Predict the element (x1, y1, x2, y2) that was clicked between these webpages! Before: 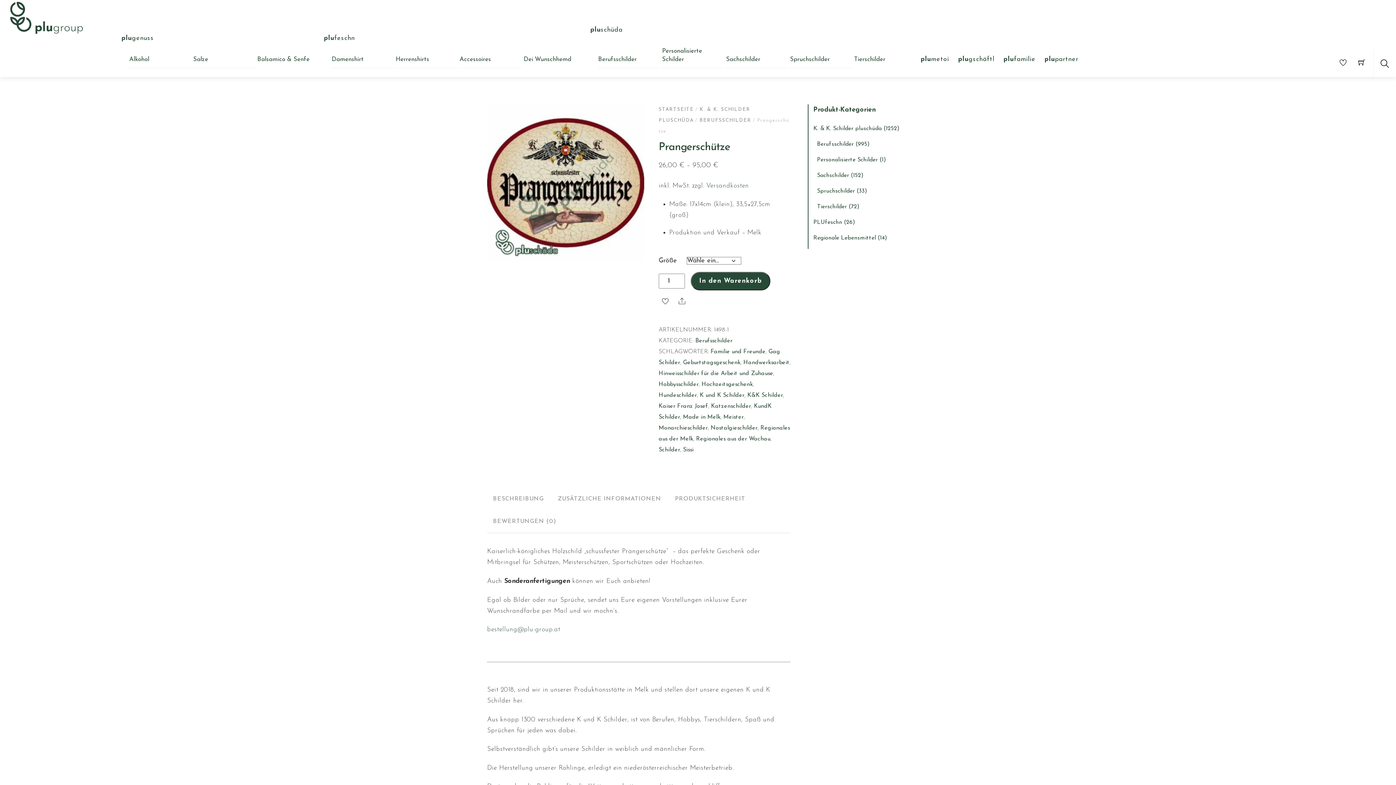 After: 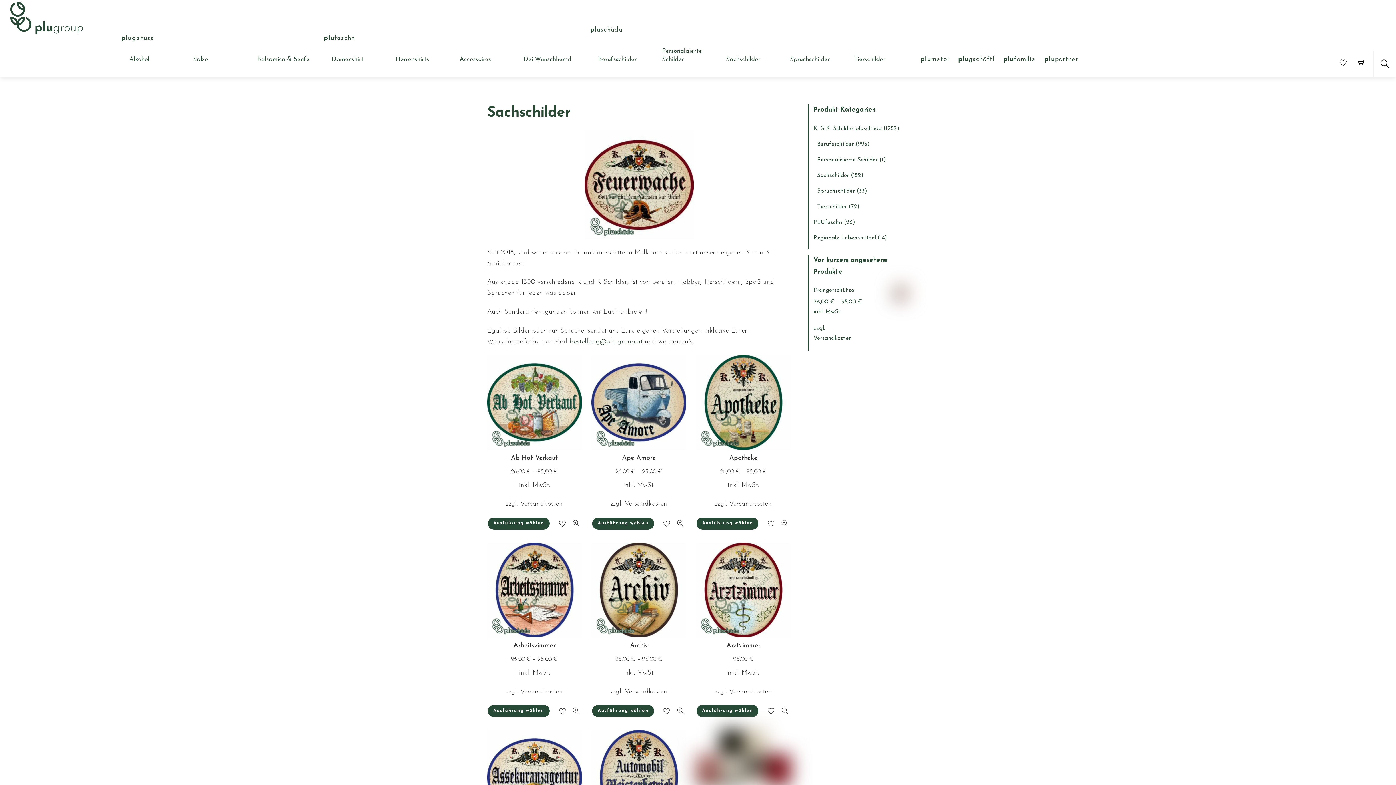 Action: label: Sachschilder bbox: (726, 51, 788, 67)